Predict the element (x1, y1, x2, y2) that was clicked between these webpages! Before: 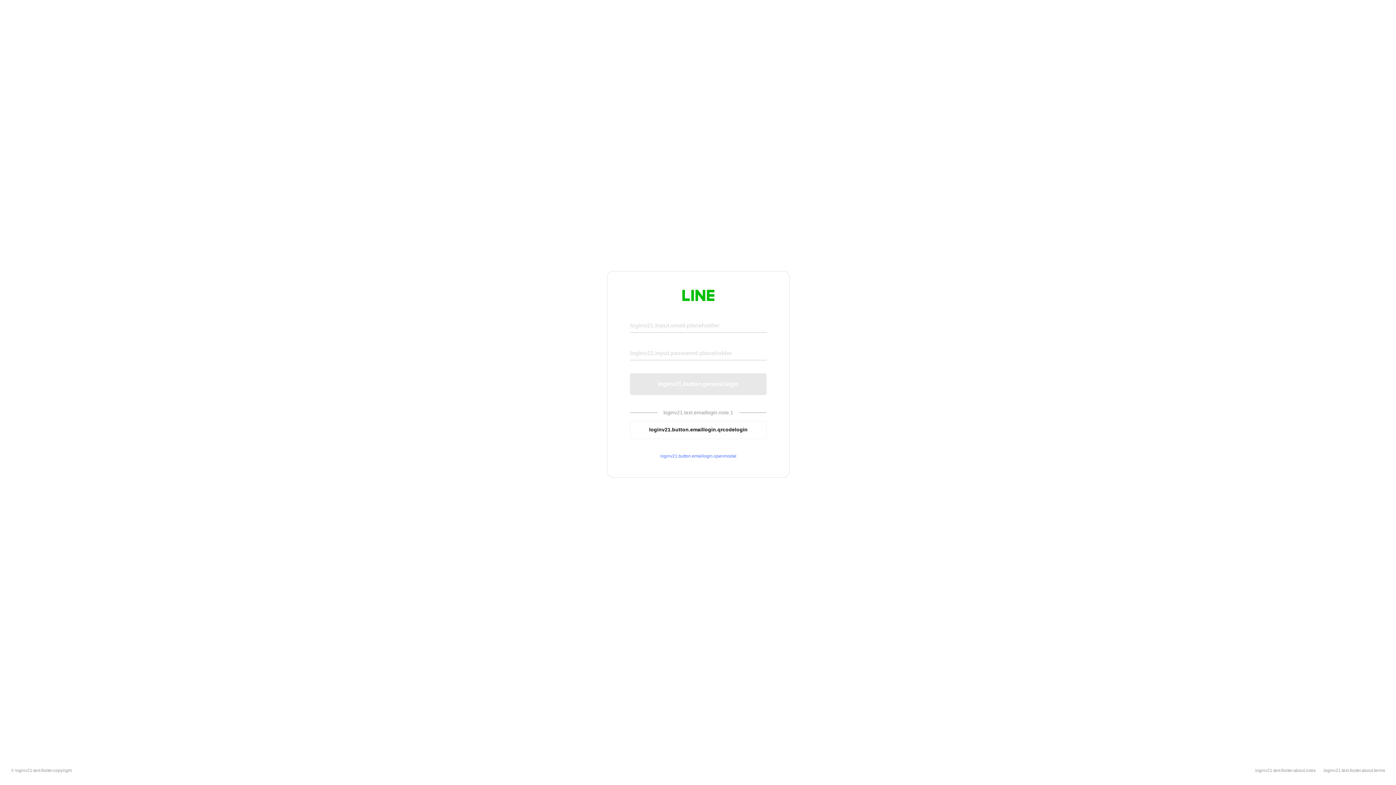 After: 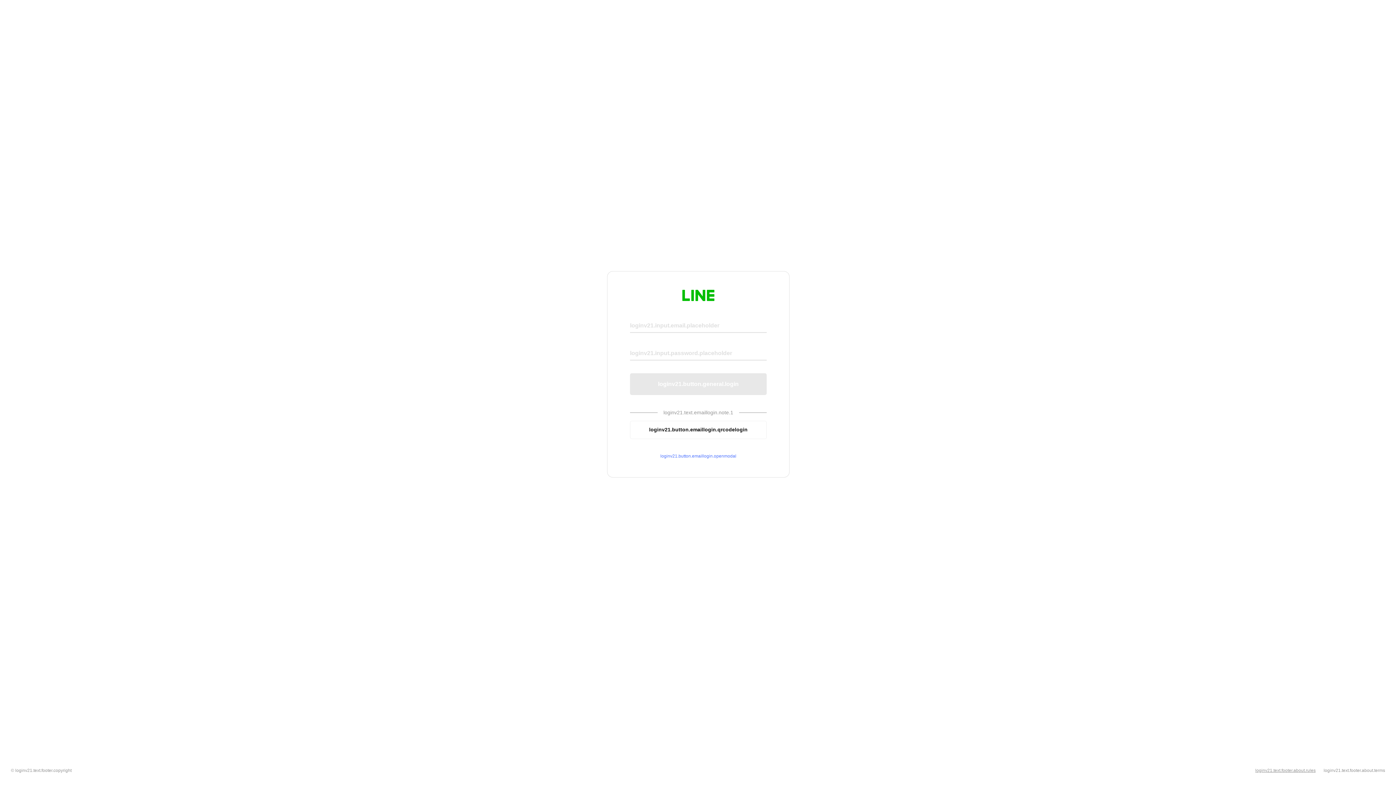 Action: label: loginv21.text.footer.about.rules bbox: (1255, 768, 1316, 773)